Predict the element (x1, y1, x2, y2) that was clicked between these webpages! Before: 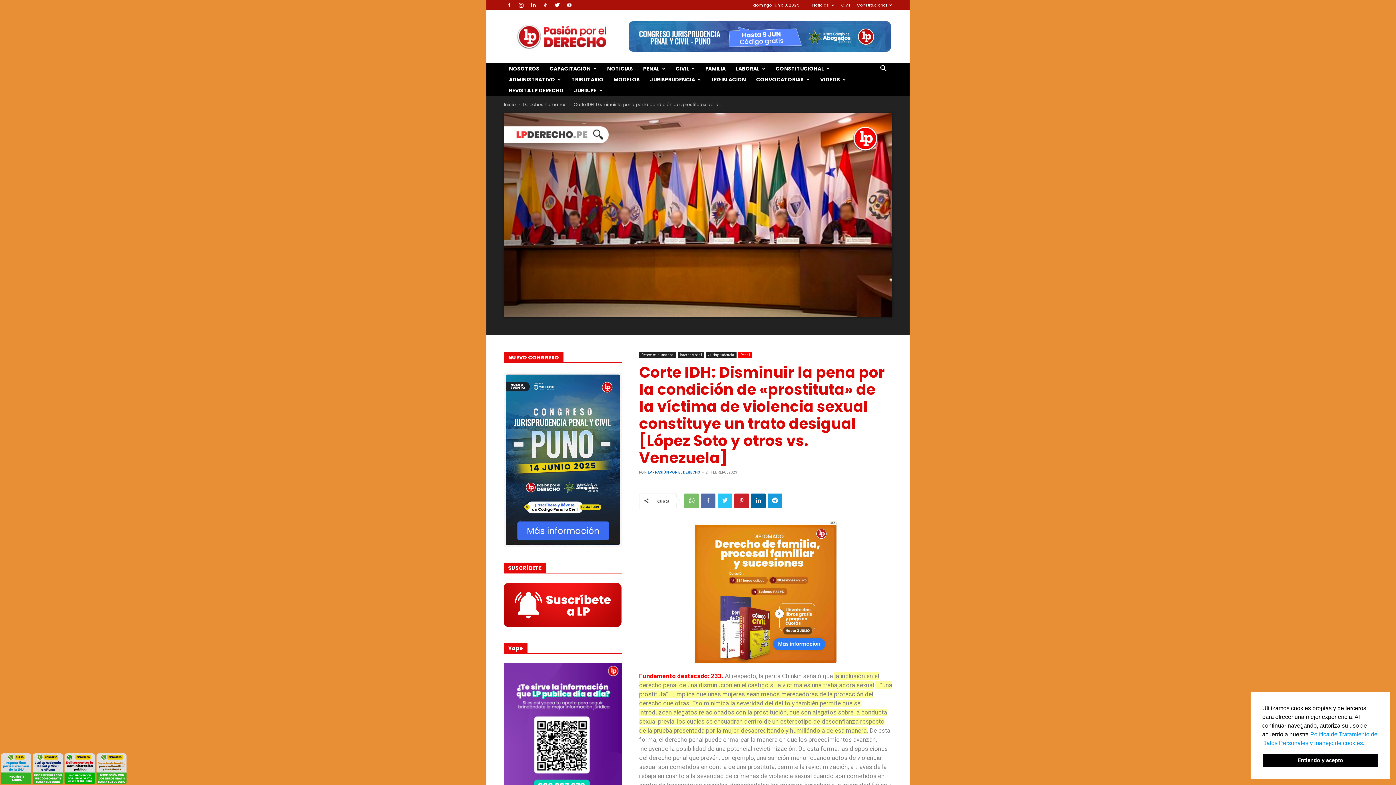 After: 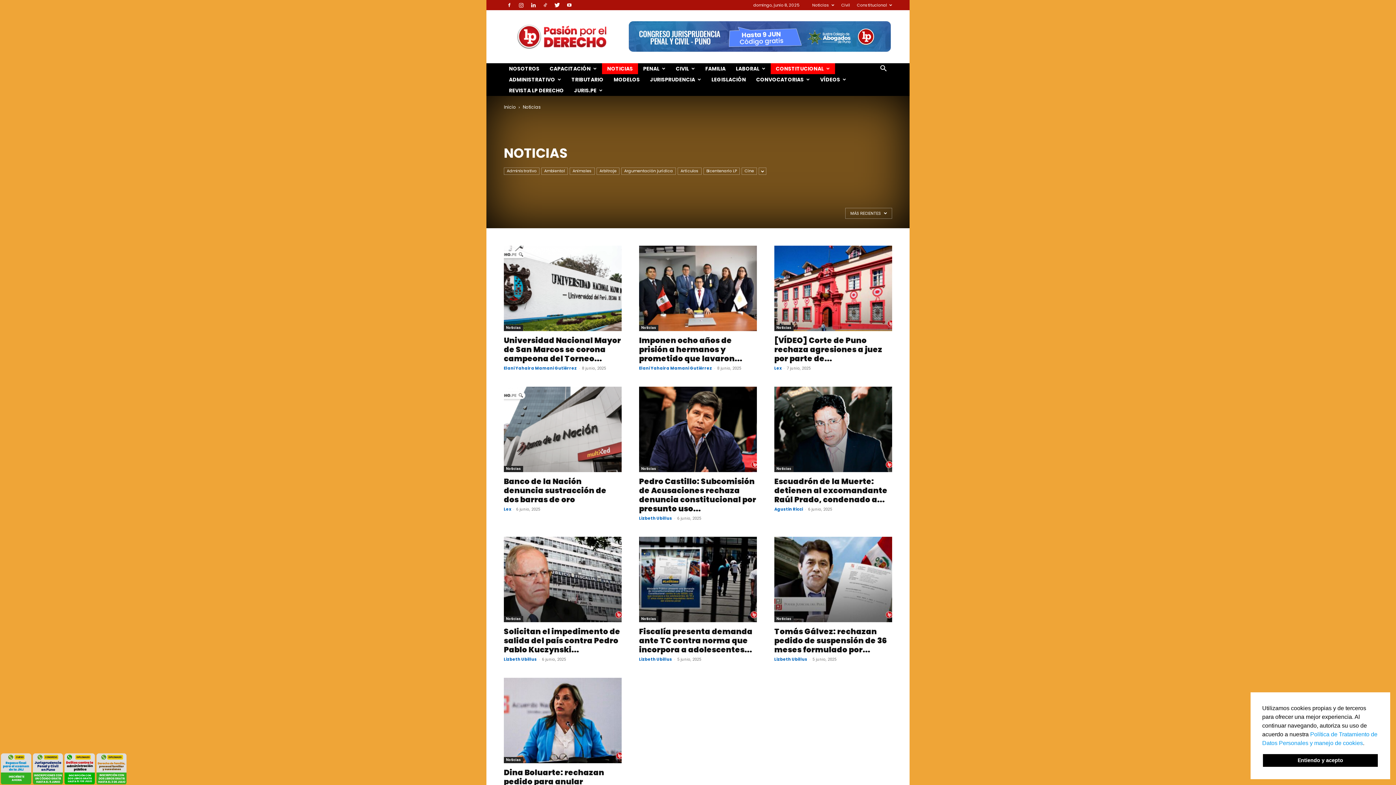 Action: label: NOTICIAS bbox: (602, 63, 638, 74)